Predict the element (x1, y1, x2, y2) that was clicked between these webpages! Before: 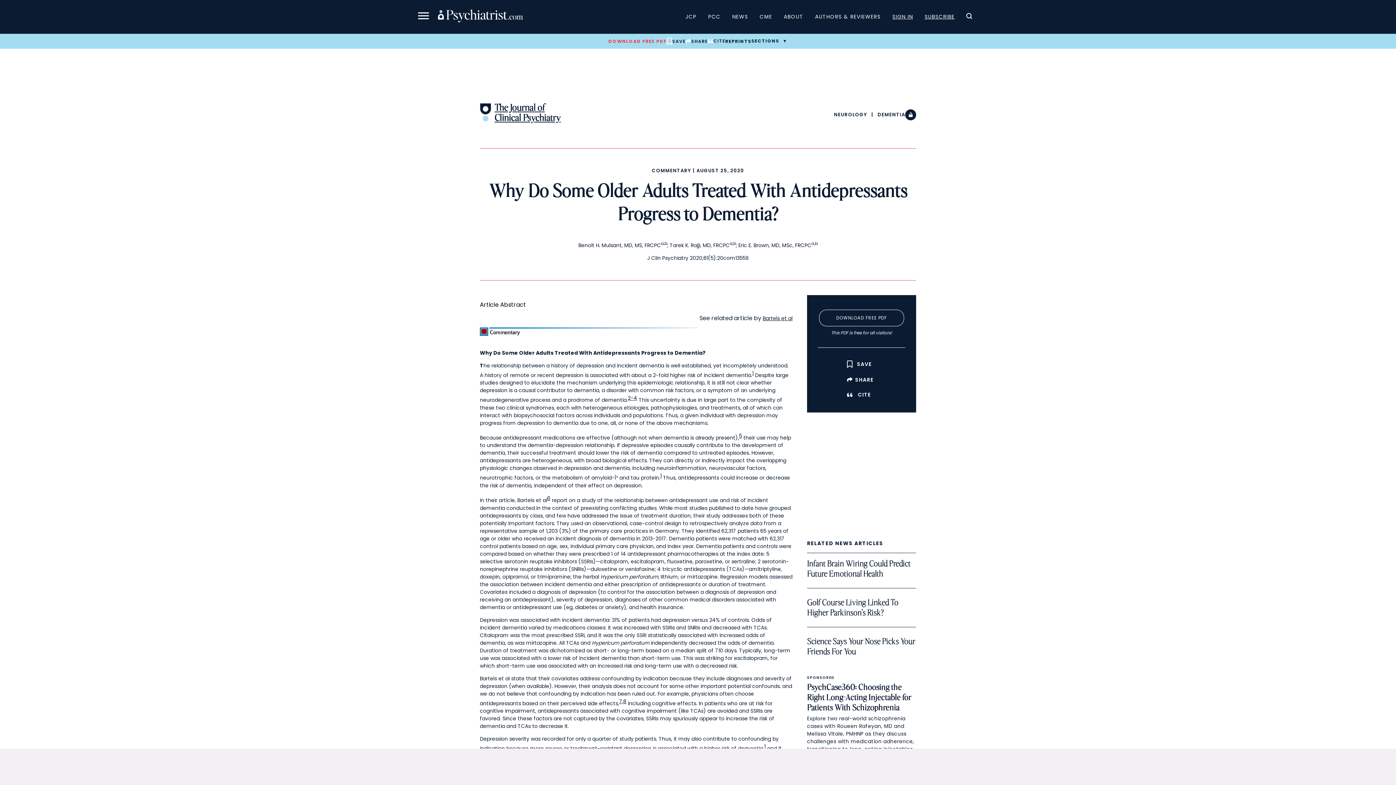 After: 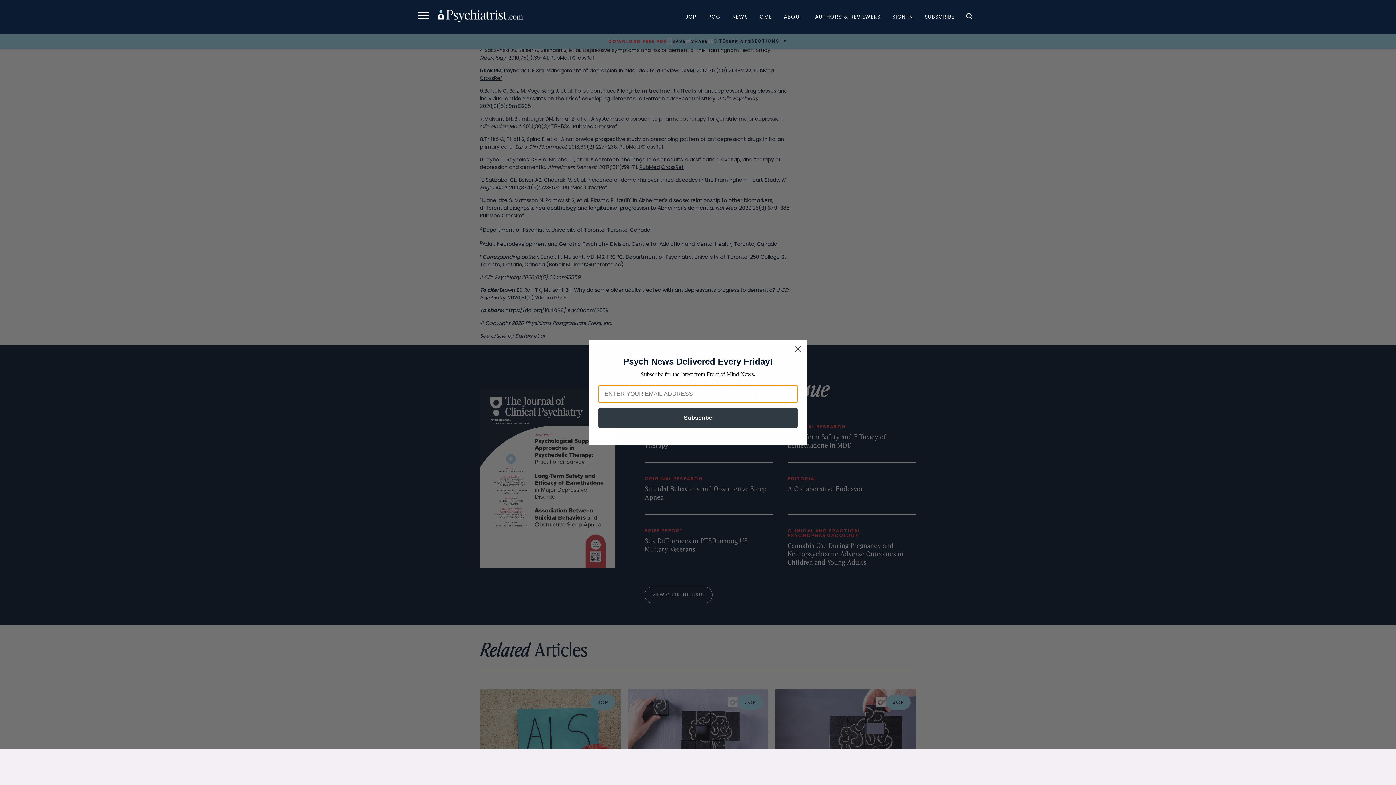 Action: bbox: (752, 369, 753, 376) label: 1